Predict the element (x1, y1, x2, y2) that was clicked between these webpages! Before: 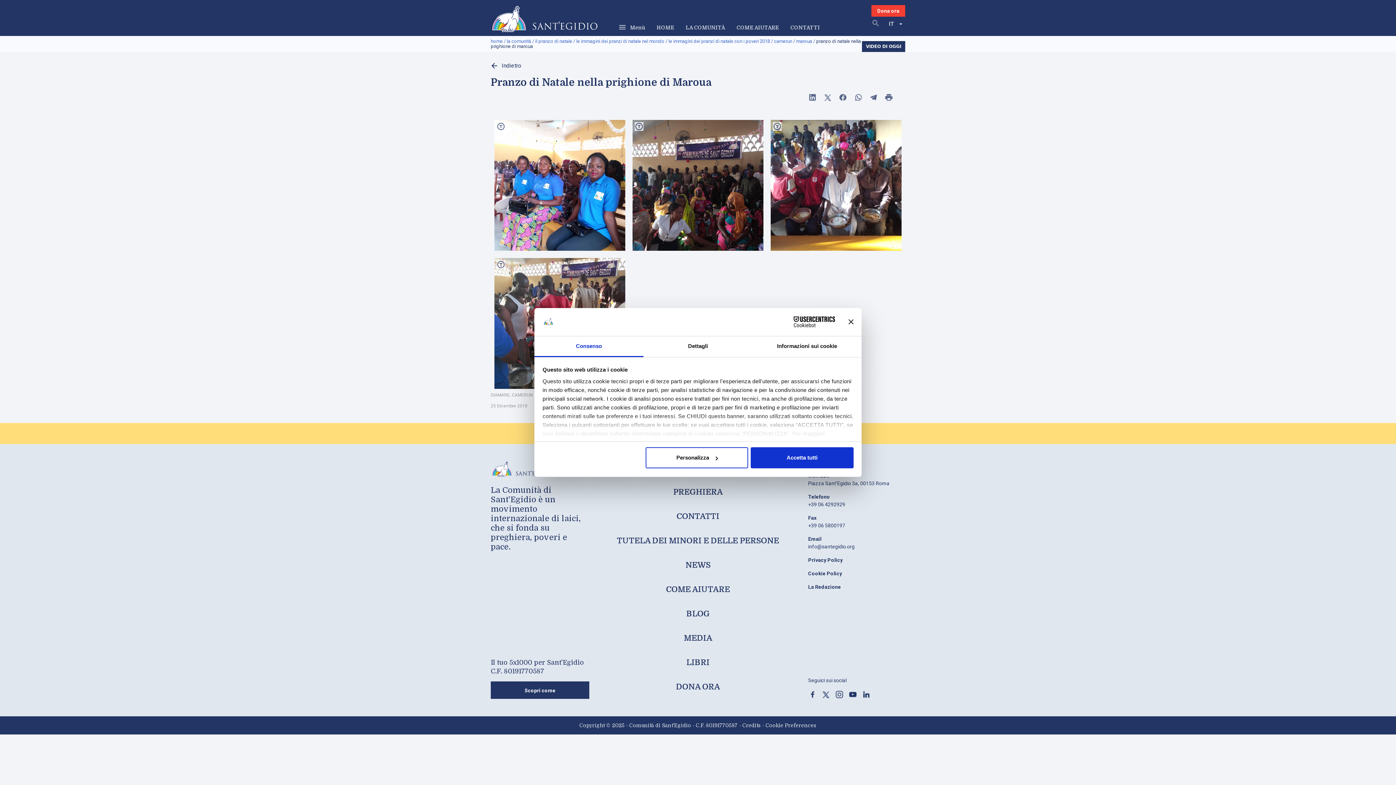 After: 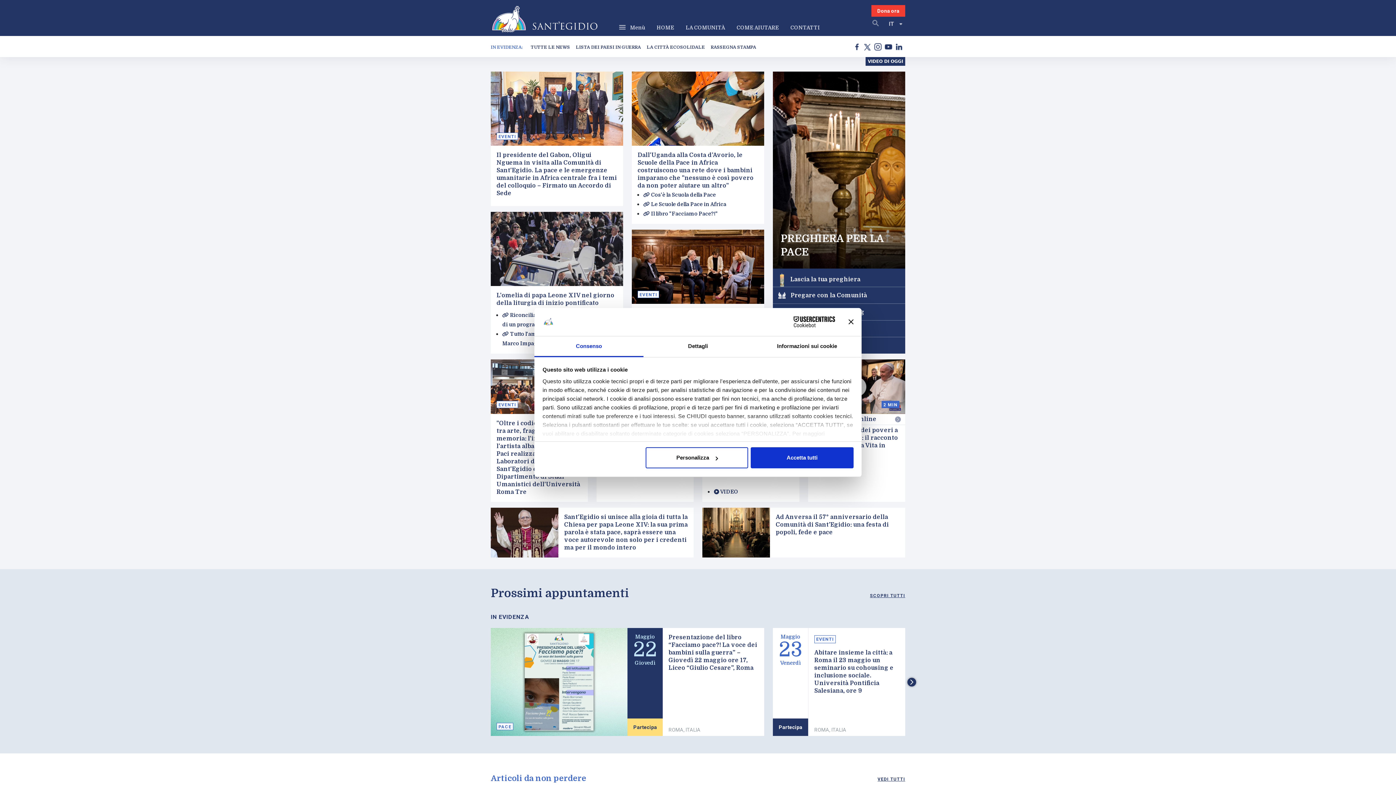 Action: bbox: (490, 14, 599, 21)